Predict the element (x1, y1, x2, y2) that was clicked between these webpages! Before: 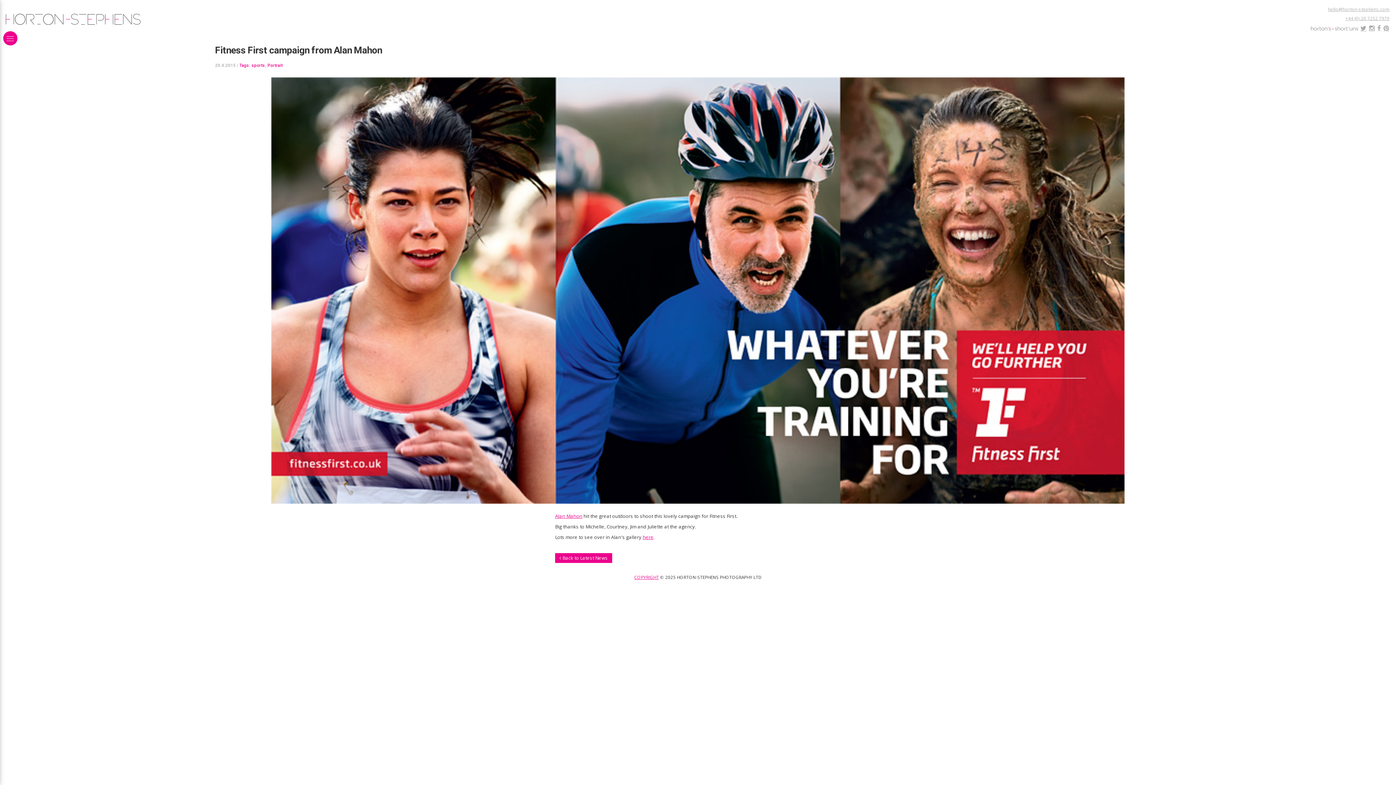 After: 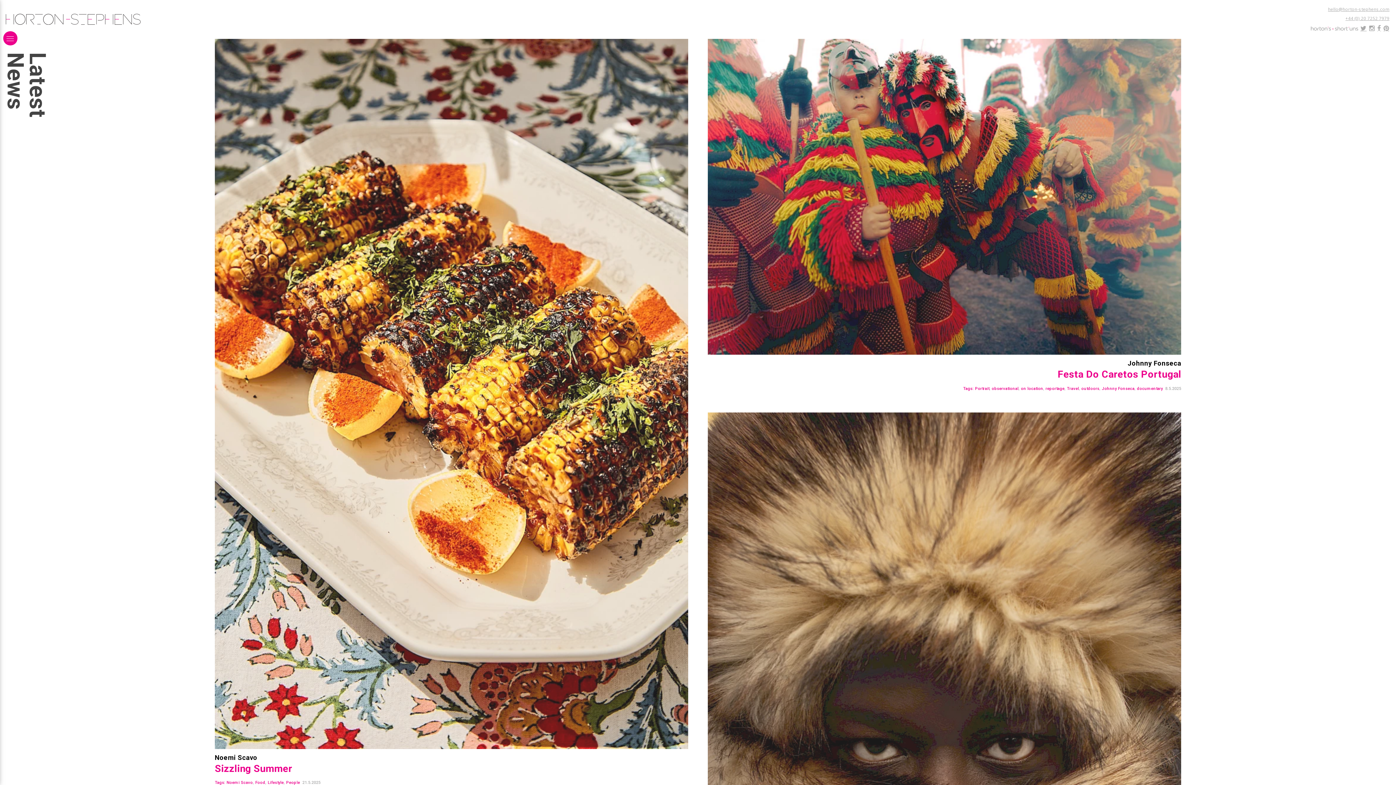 Action: label:  Back to Latest News bbox: (555, 553, 612, 563)